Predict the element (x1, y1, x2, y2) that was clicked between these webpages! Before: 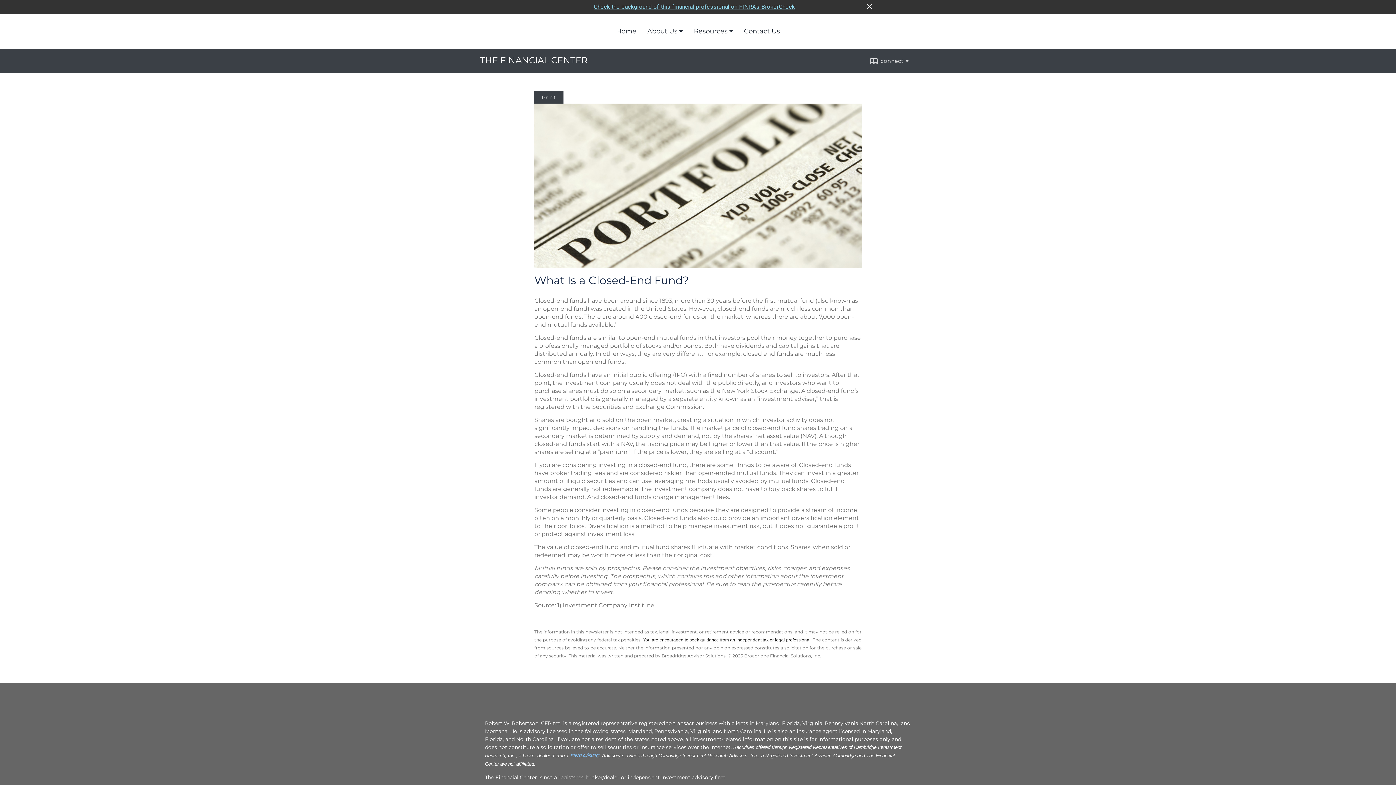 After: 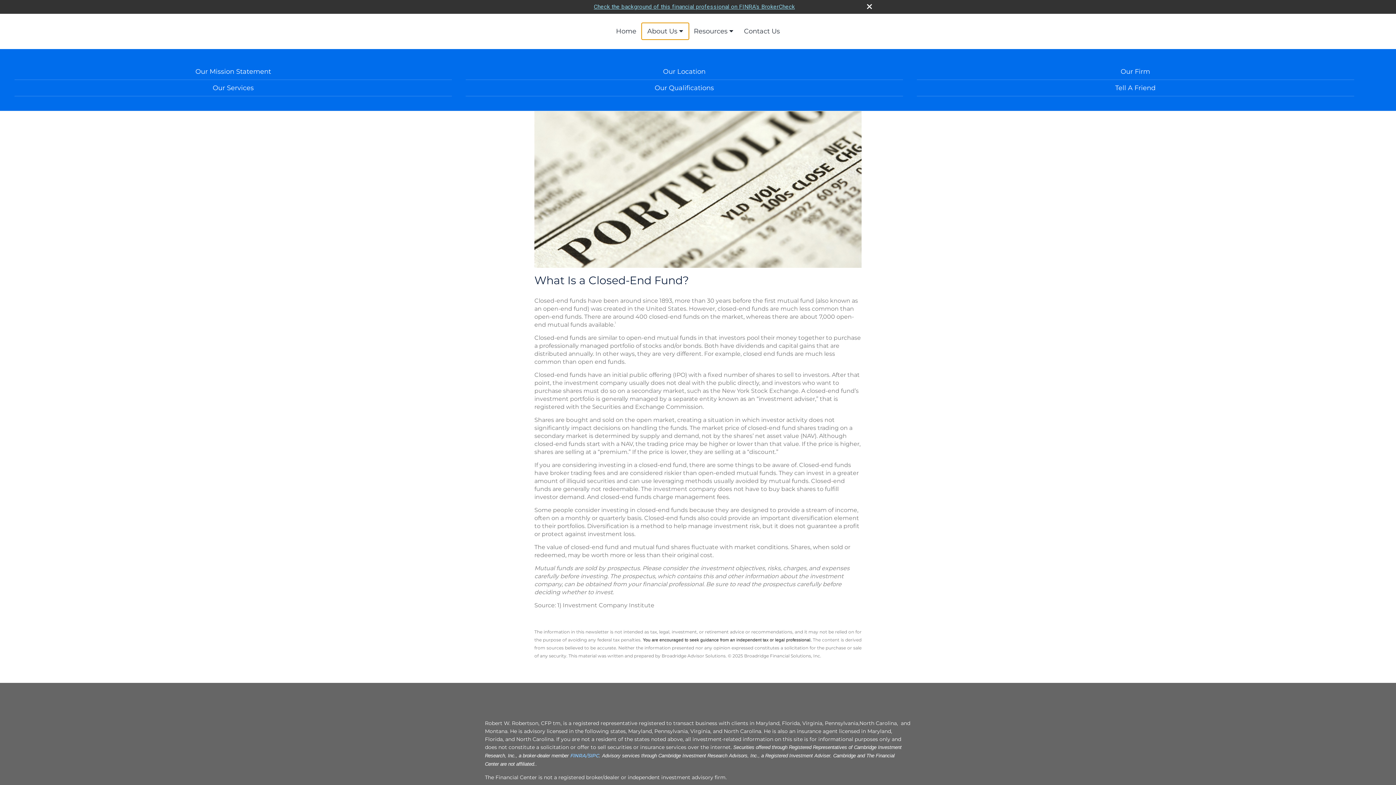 Action: bbox: (642, 23, 688, 39) label: About Us